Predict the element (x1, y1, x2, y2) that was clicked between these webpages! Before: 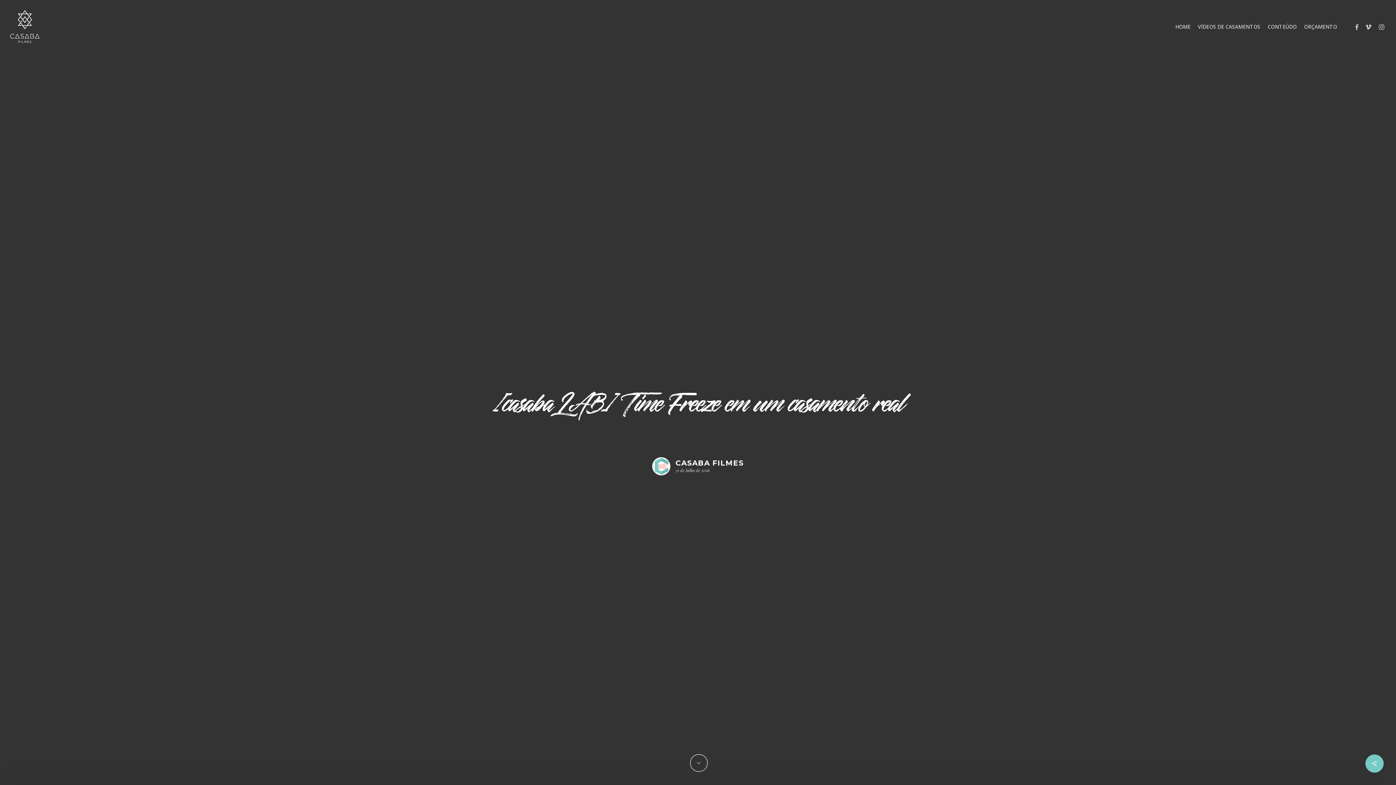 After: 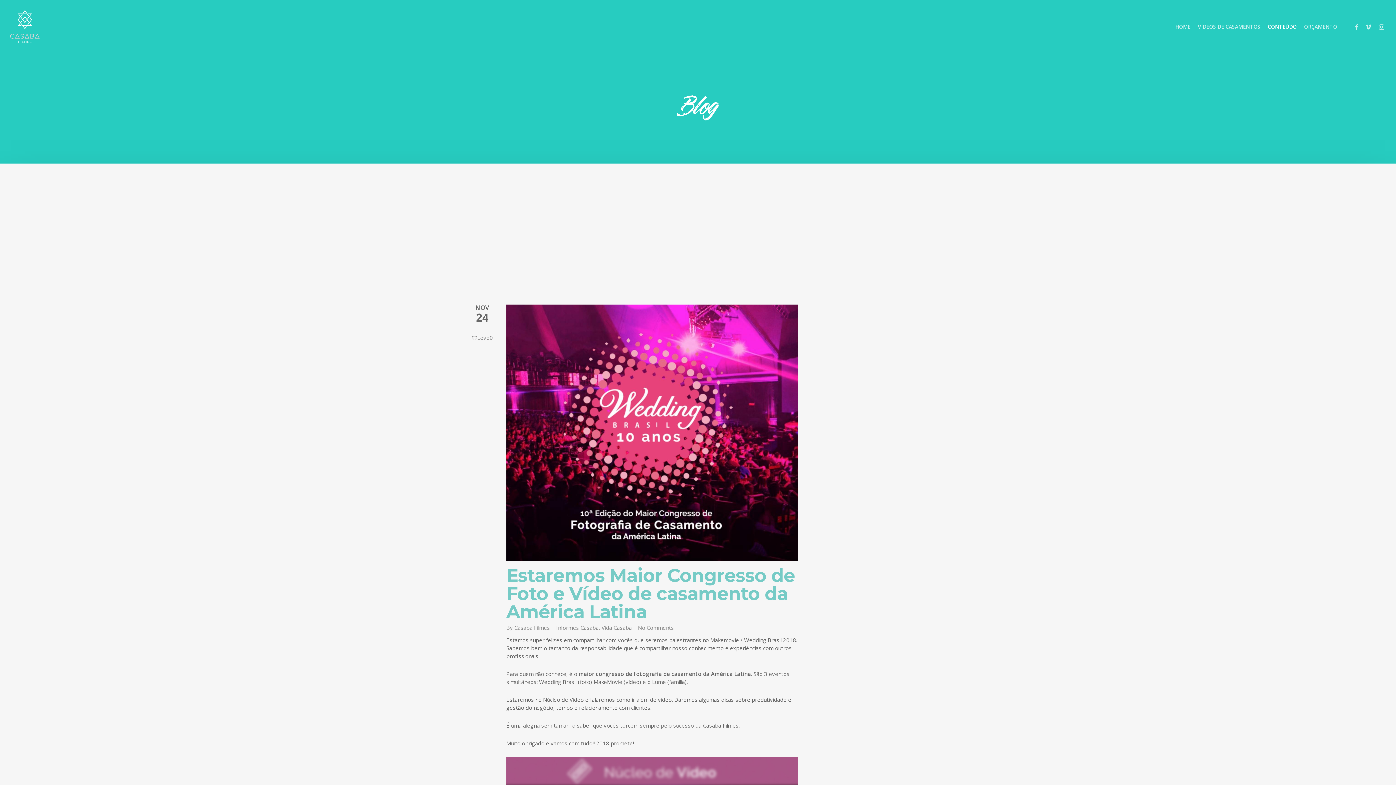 Action: label: CONTEÚDO bbox: (1264, 24, 1300, 29)